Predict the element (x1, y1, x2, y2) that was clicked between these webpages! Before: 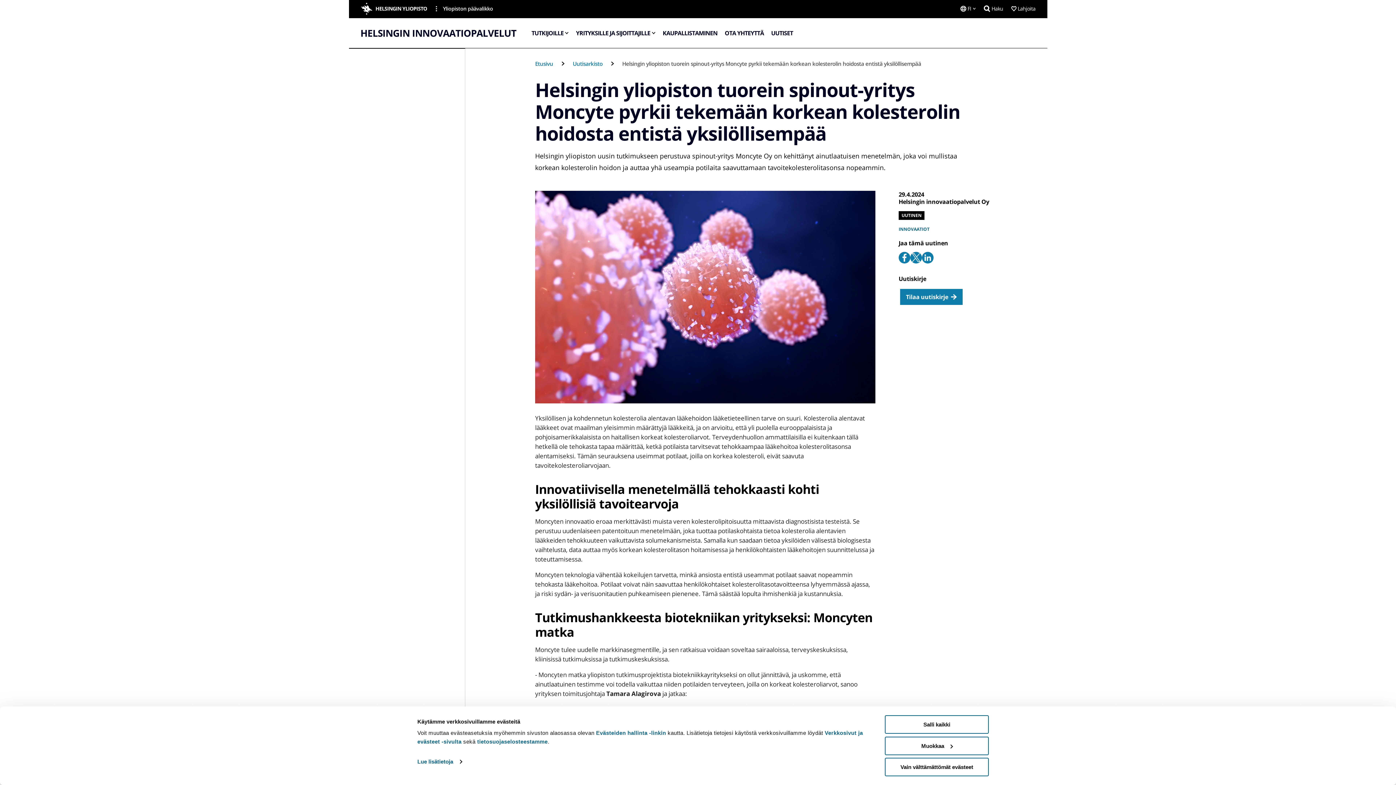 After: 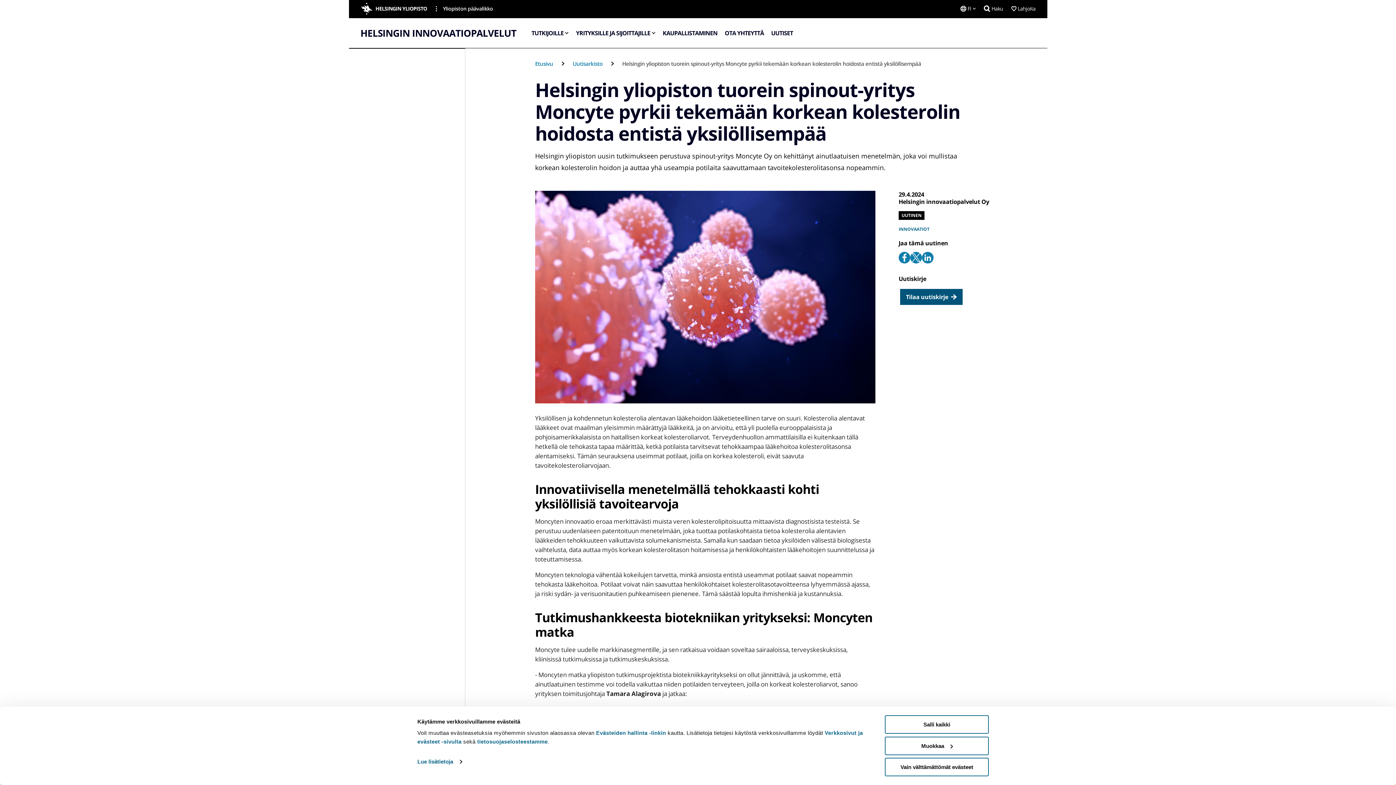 Action: bbox: (898, 287, 964, 306) label: Tilaa uutiskirje